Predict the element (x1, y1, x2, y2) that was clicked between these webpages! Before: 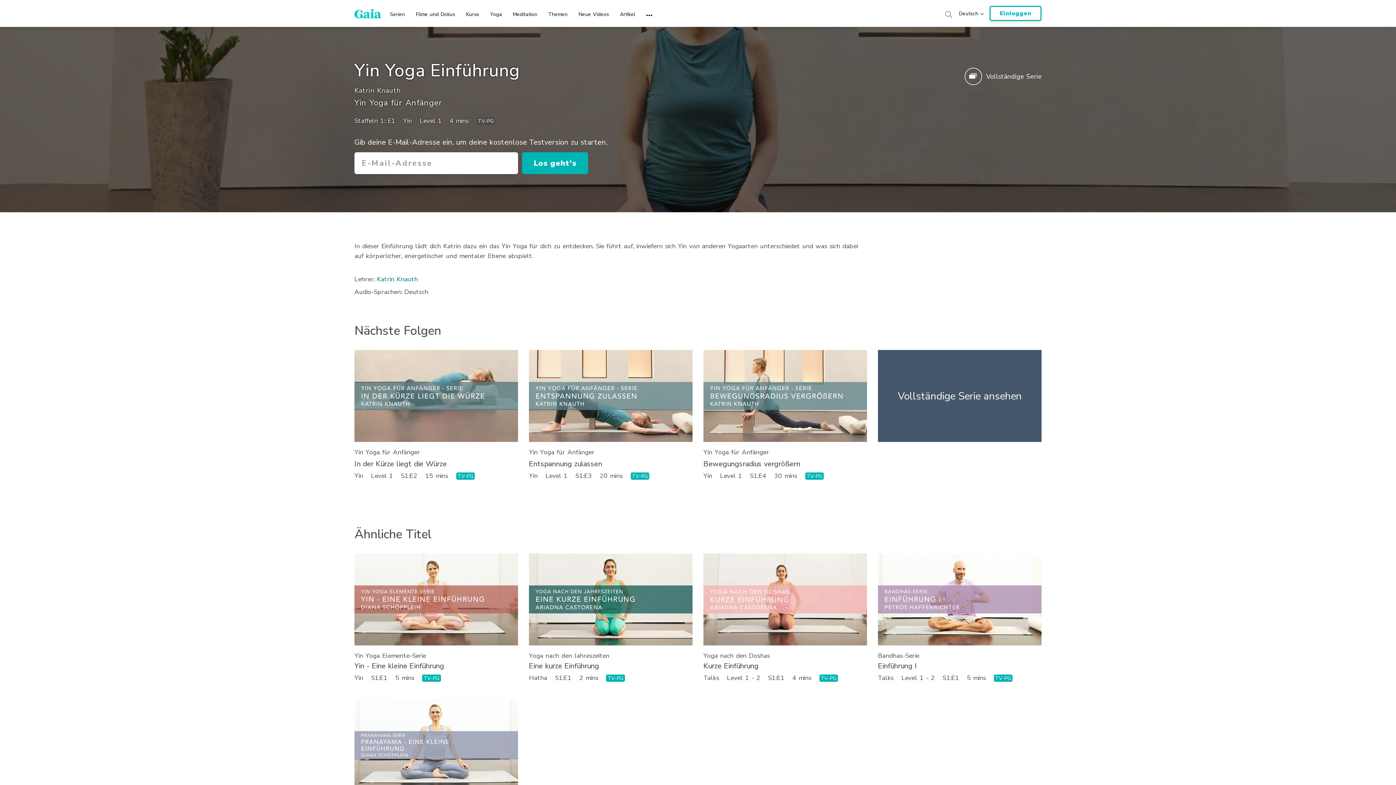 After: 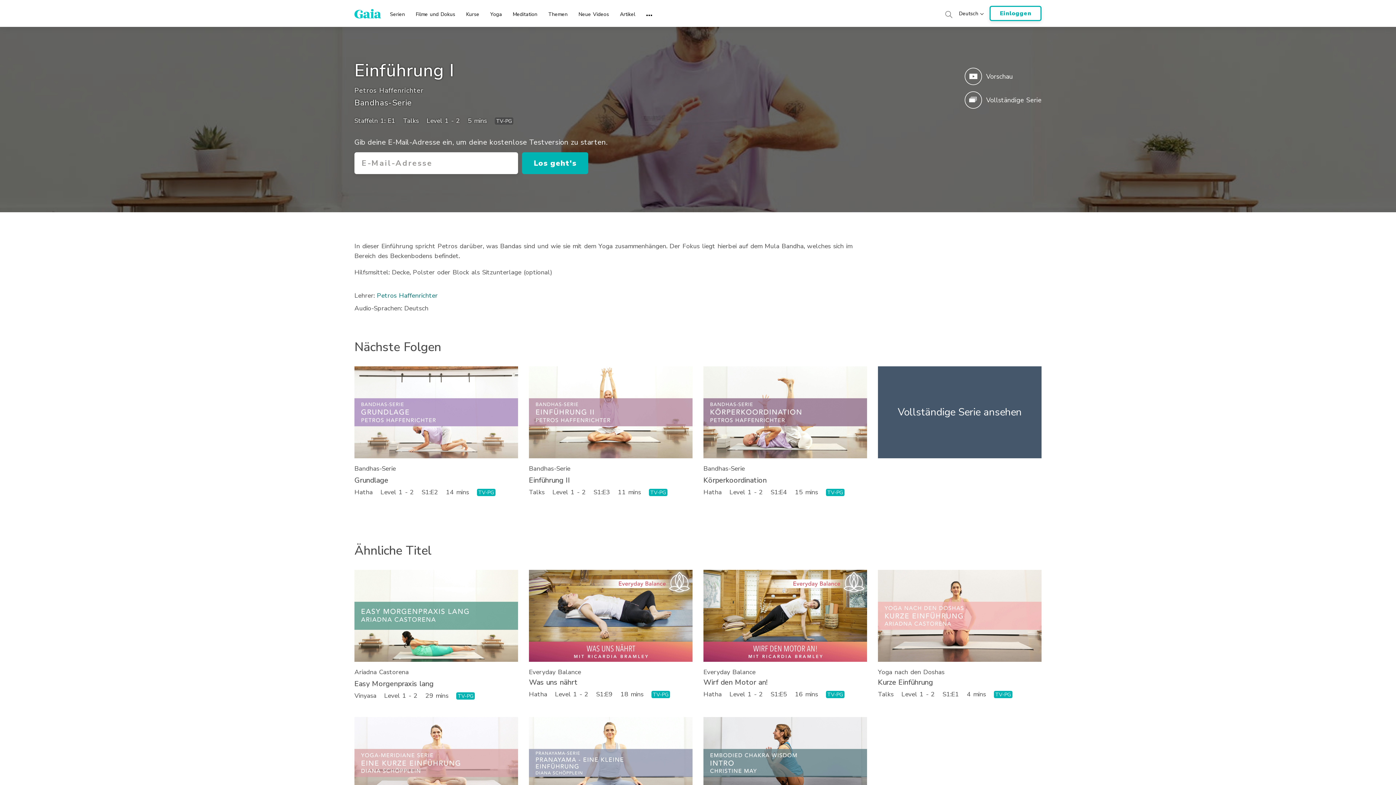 Action: bbox: (878, 661, 917, 671) label: Einführung I